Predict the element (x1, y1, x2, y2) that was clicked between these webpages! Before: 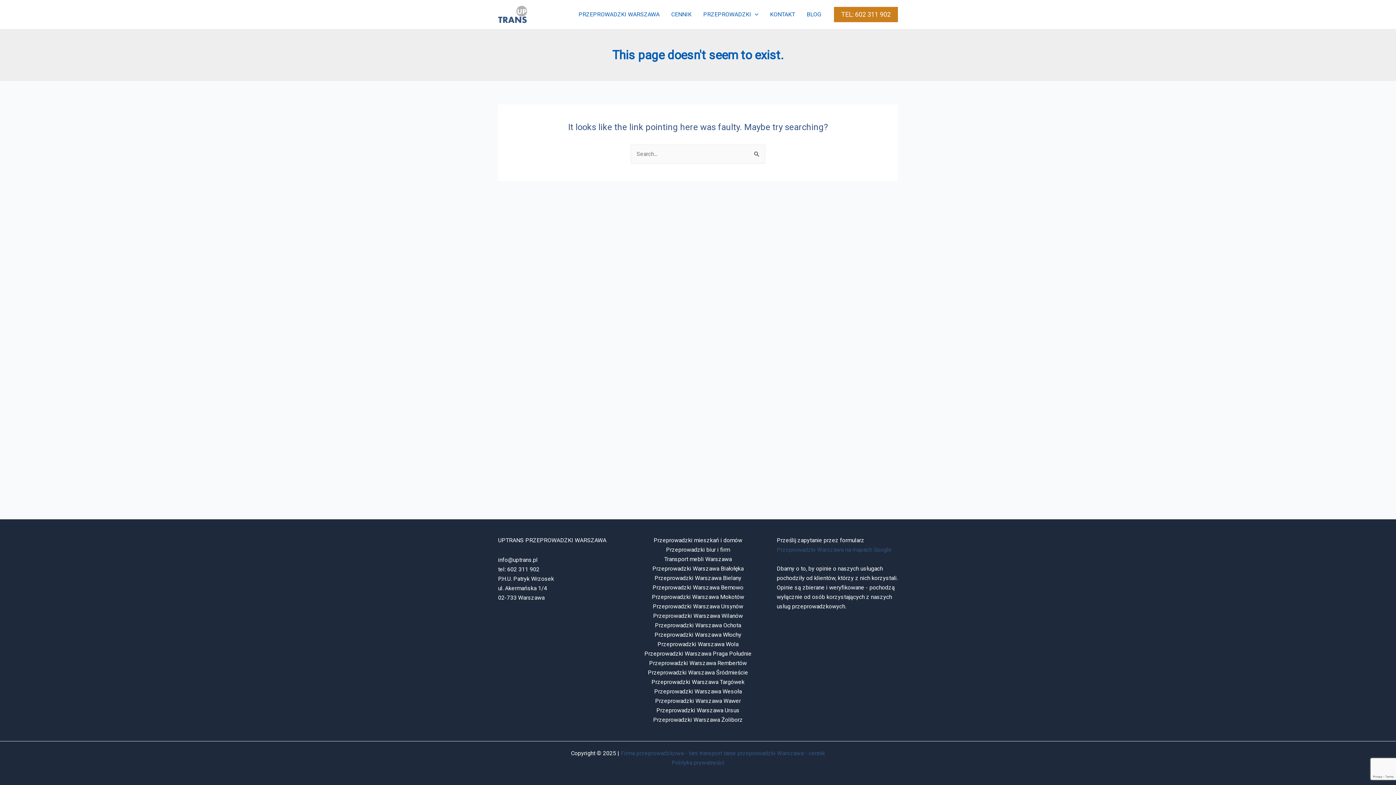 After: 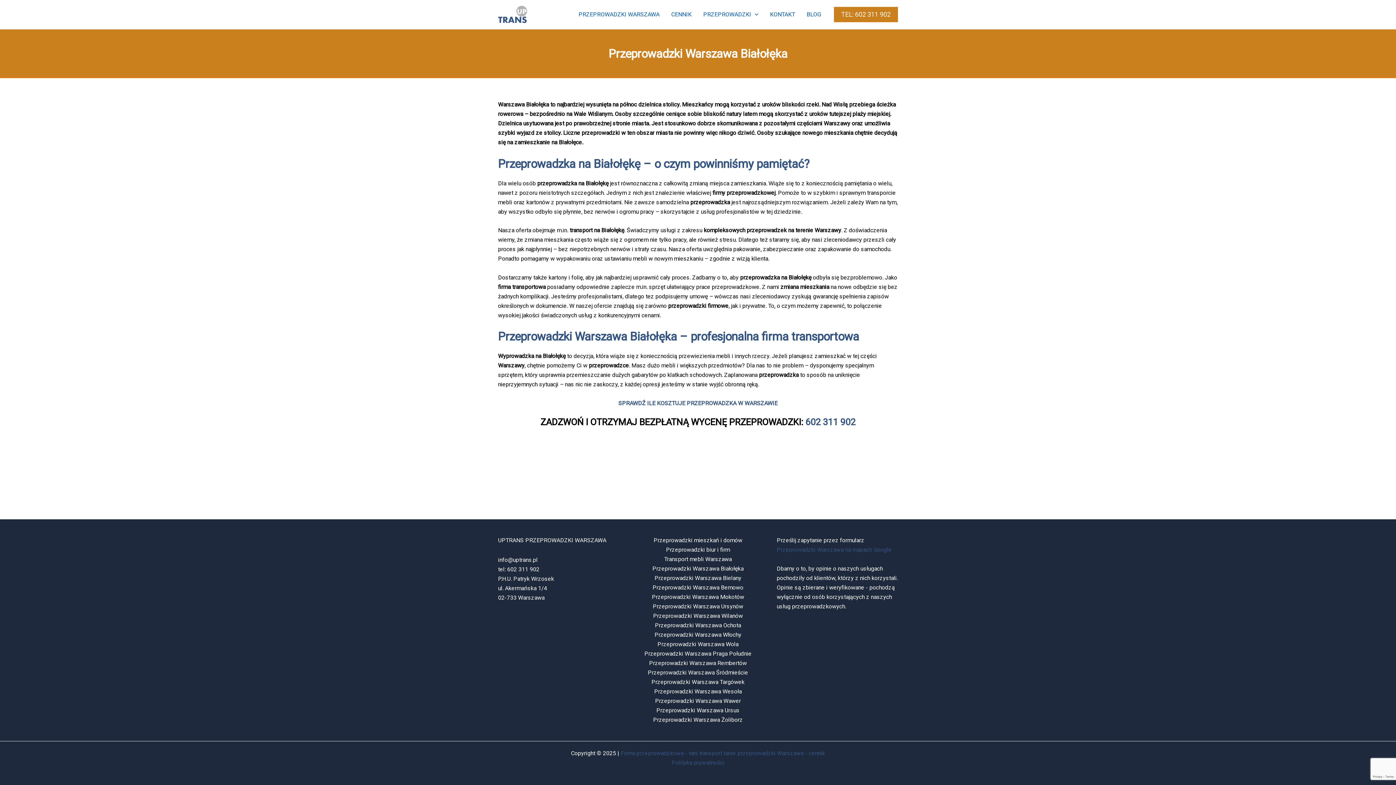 Action: bbox: (652, 565, 743, 572) label: Przeprowadzki Warszawa Białołęka